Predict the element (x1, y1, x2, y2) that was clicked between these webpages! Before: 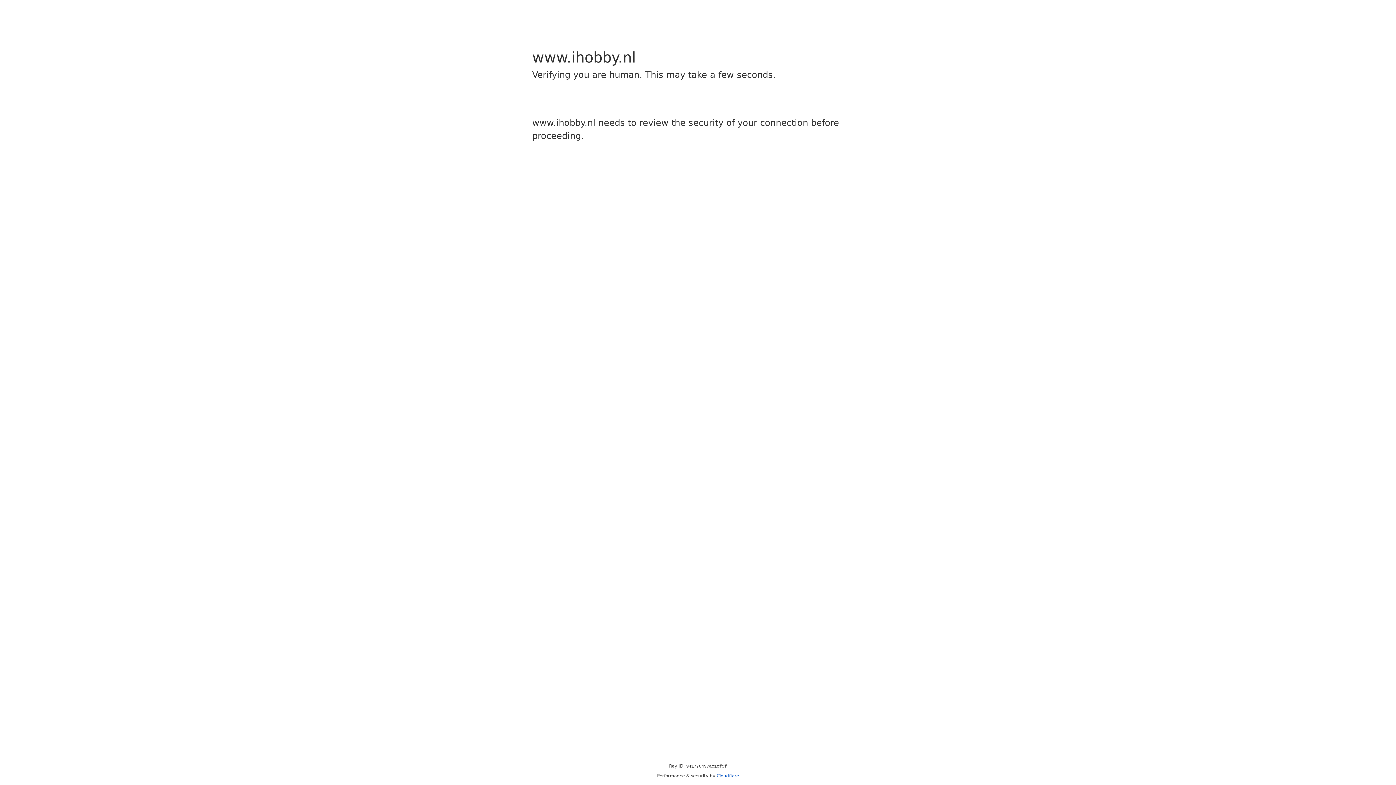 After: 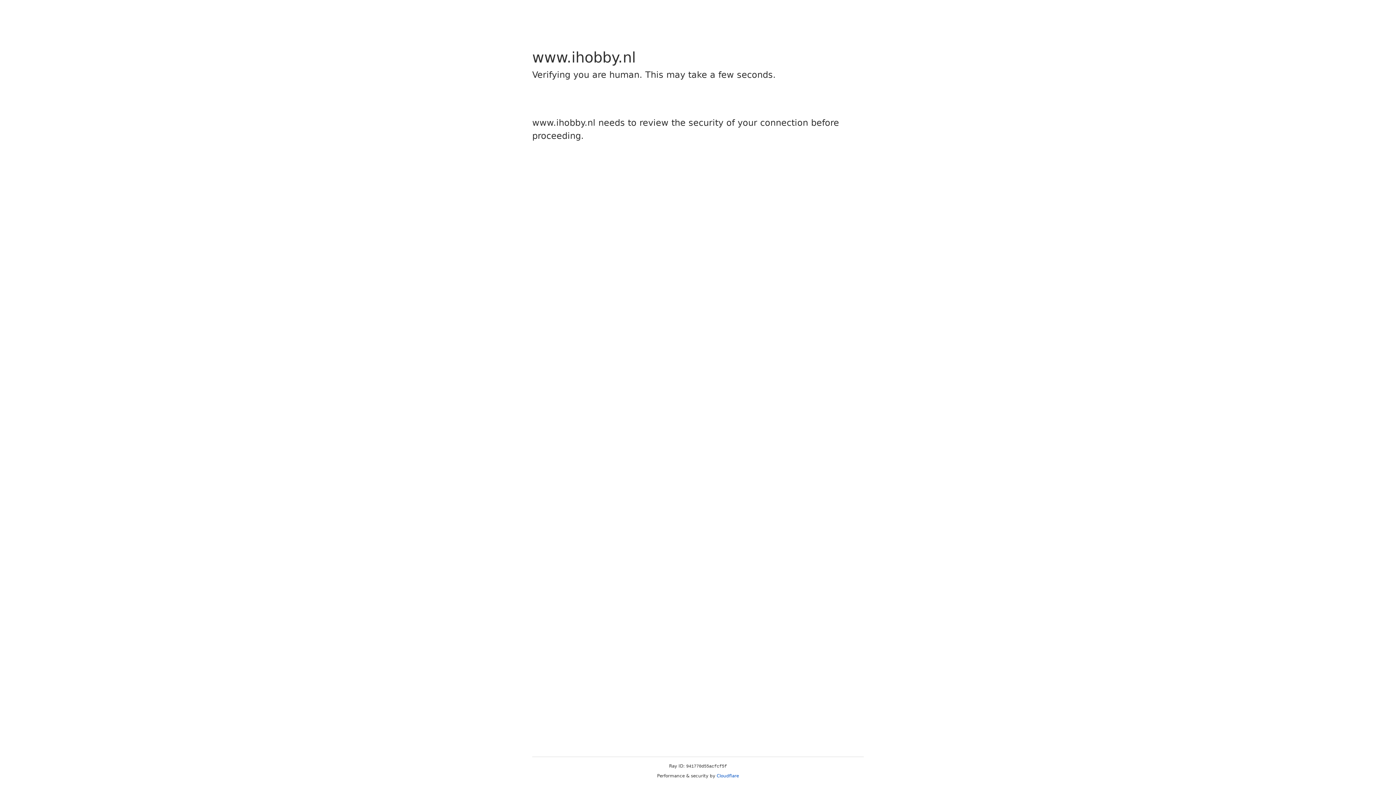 Action: label: Cloudflare bbox: (716, 773, 739, 778)